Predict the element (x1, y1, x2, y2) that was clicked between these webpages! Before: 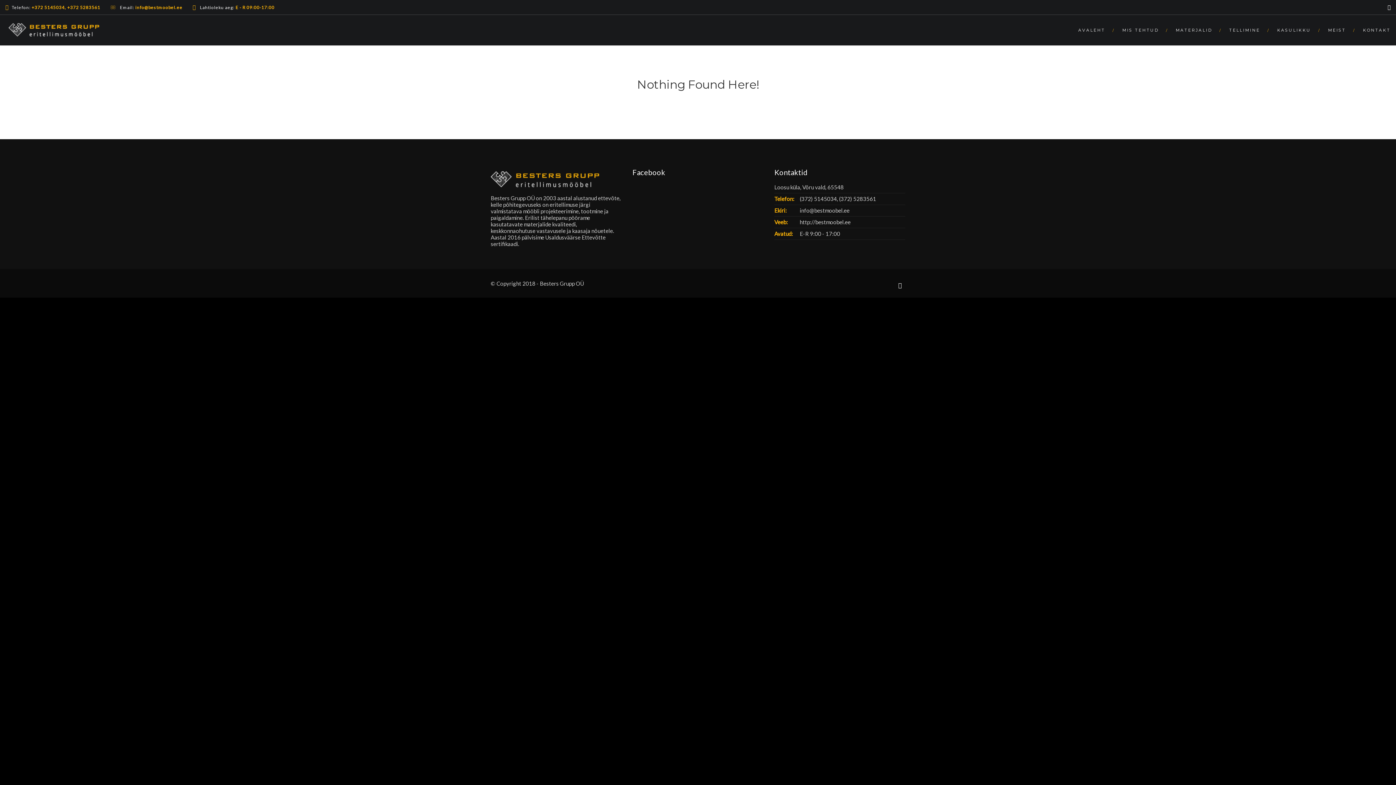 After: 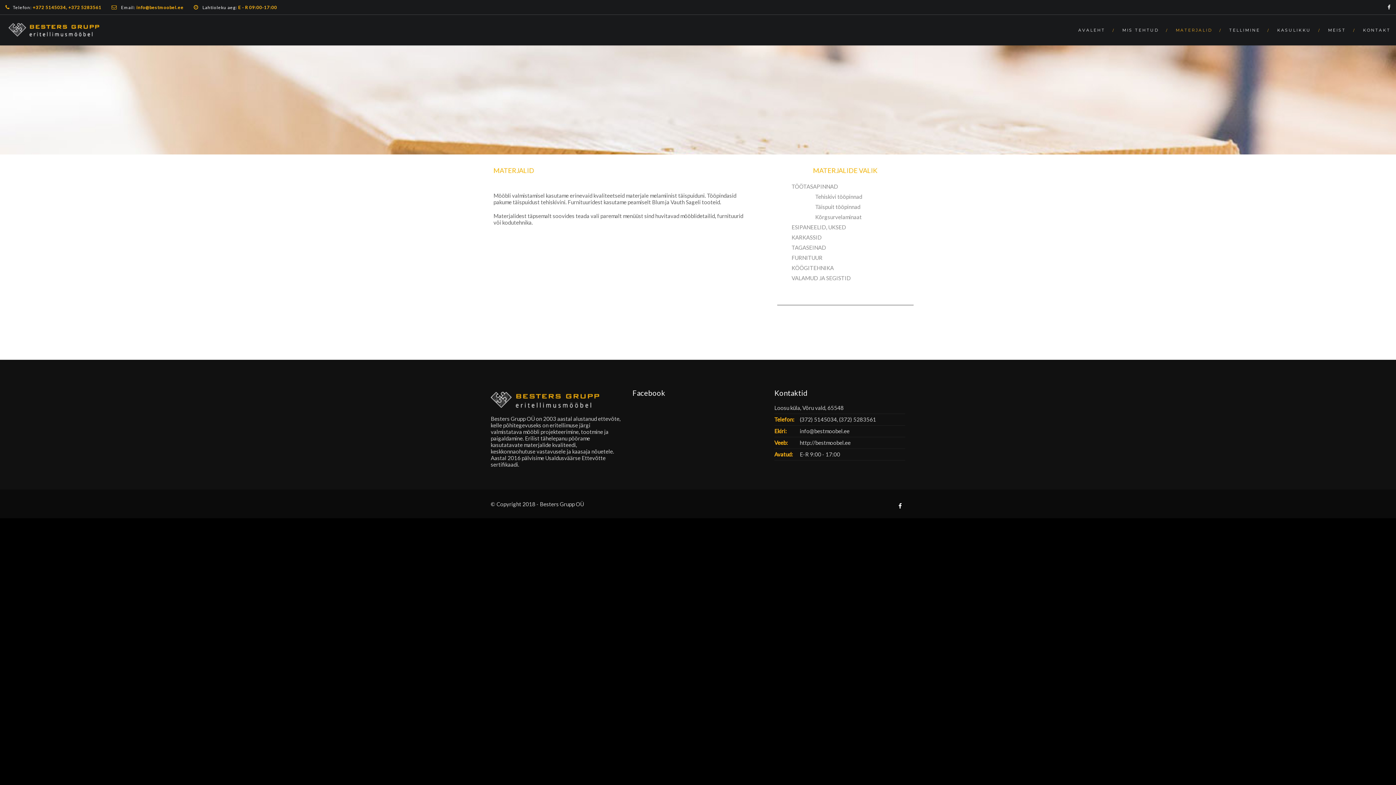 Action: label: MATERJALID bbox: (1168, 14, 1222, 44)